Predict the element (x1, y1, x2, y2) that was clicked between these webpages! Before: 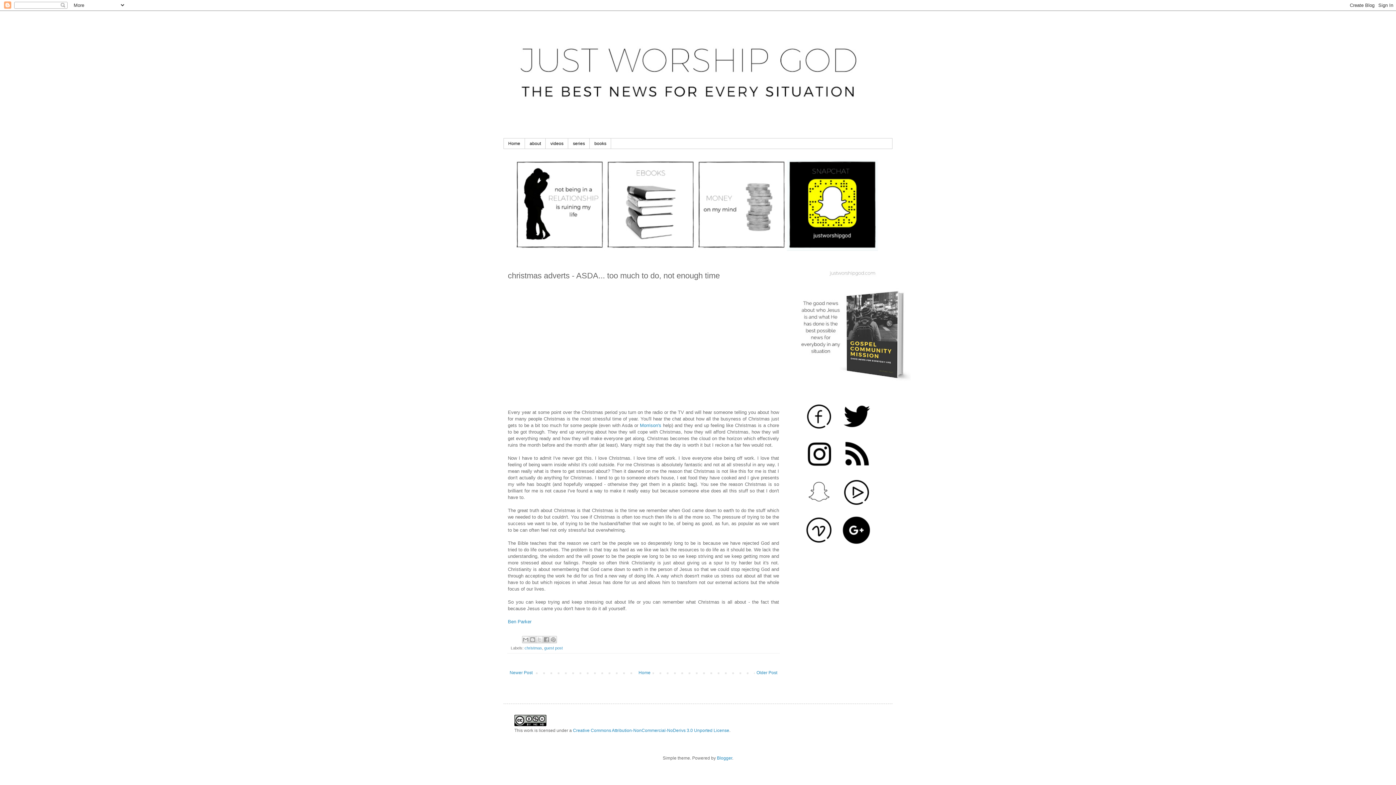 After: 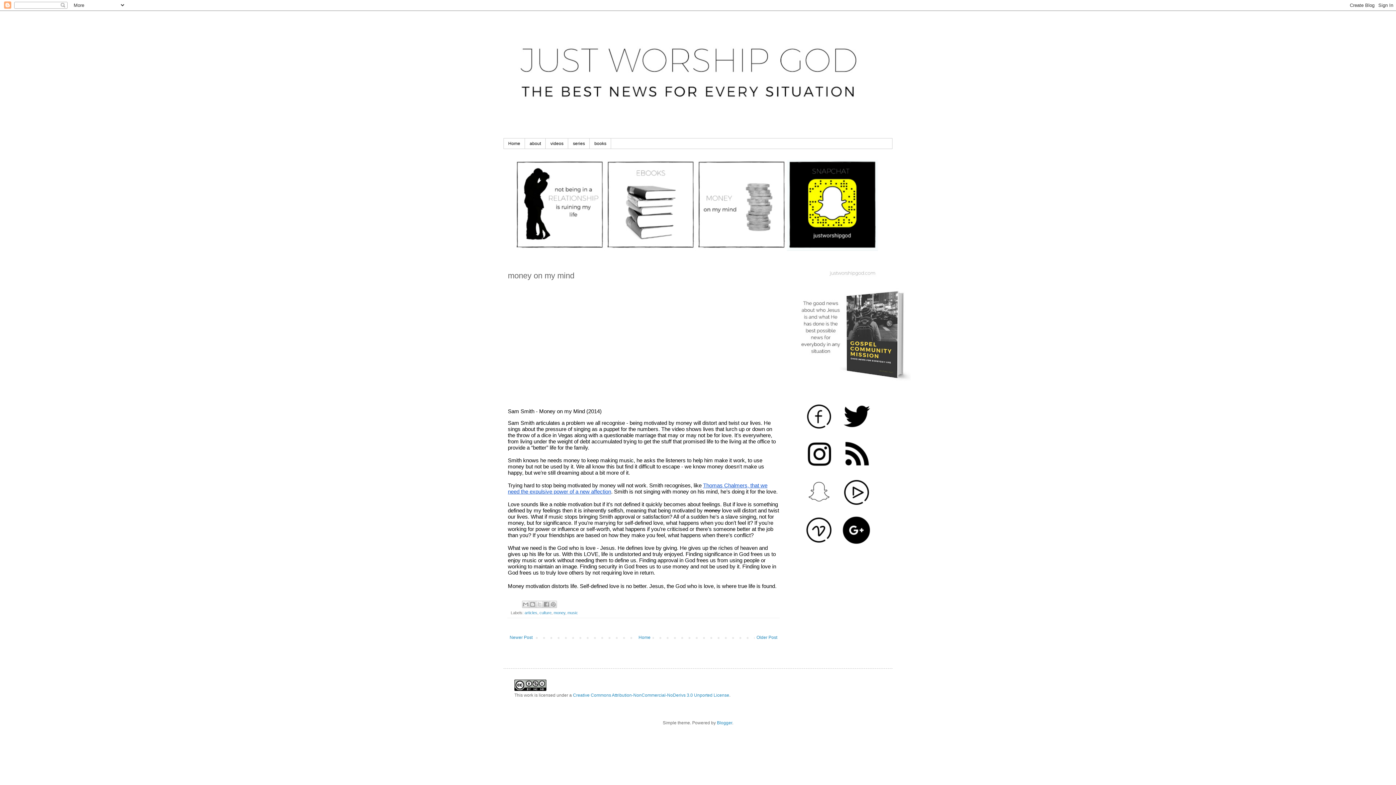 Action: bbox: (696, 247, 787, 252)